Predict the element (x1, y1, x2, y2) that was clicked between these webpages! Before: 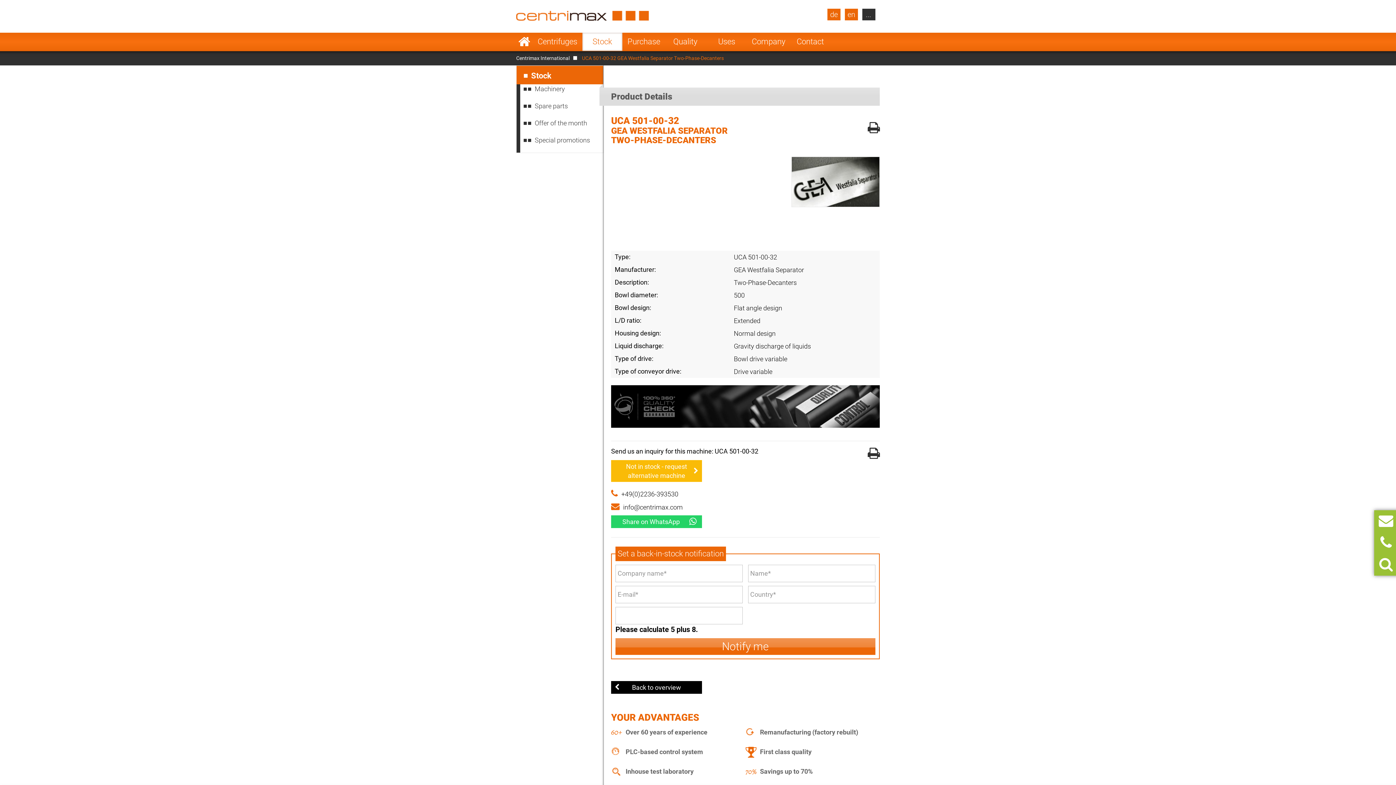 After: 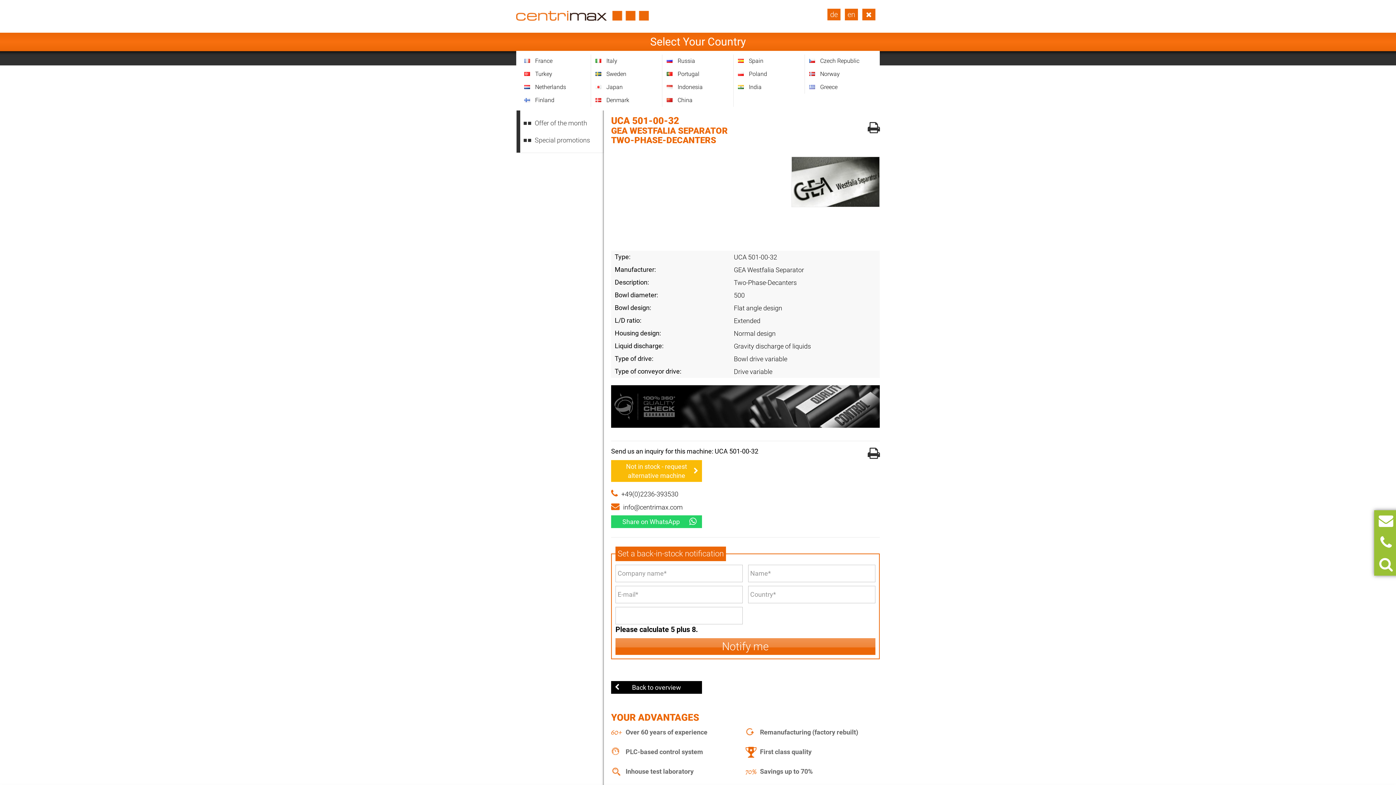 Action: bbox: (862, 8, 875, 20) label: ...